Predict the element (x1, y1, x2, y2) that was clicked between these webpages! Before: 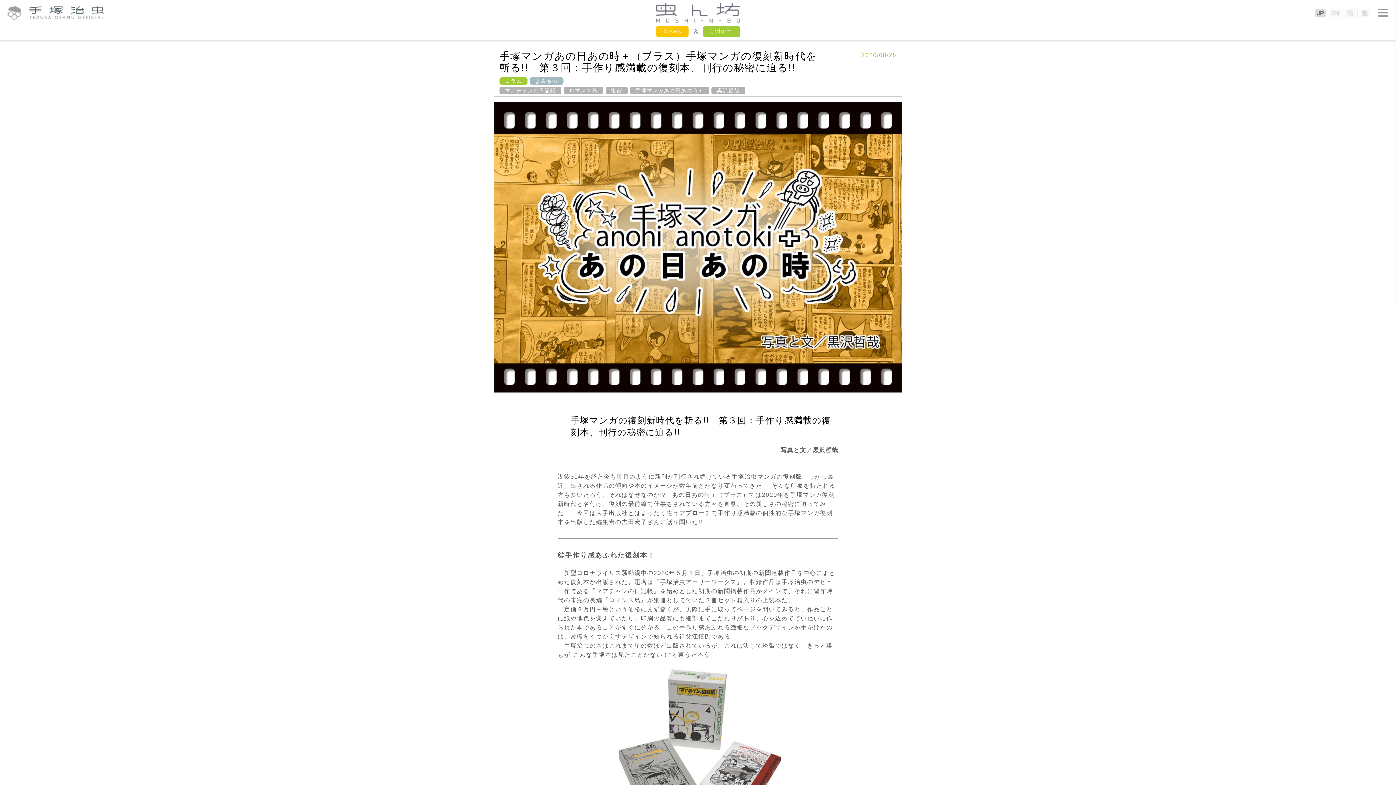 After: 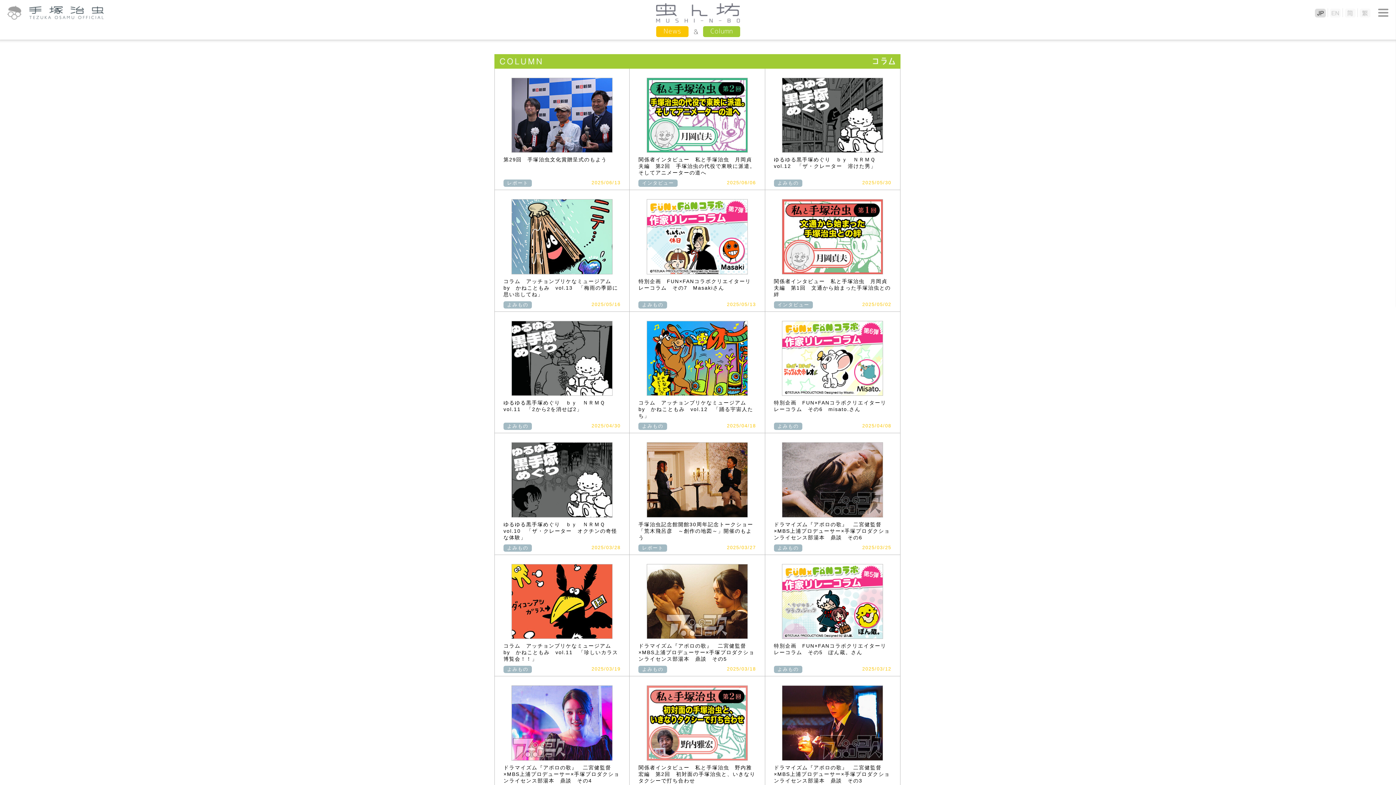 Action: bbox: (499, 77, 527, 84) label: コラム